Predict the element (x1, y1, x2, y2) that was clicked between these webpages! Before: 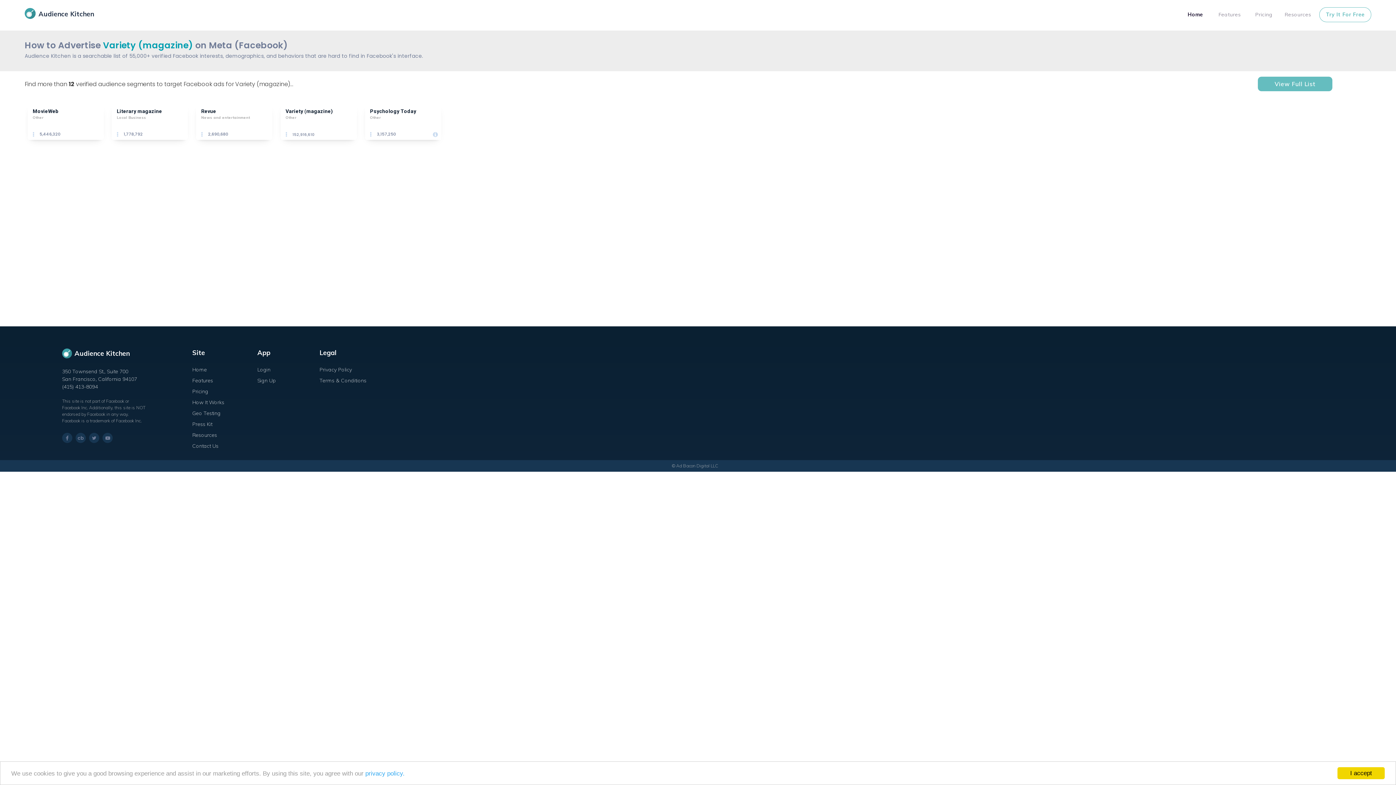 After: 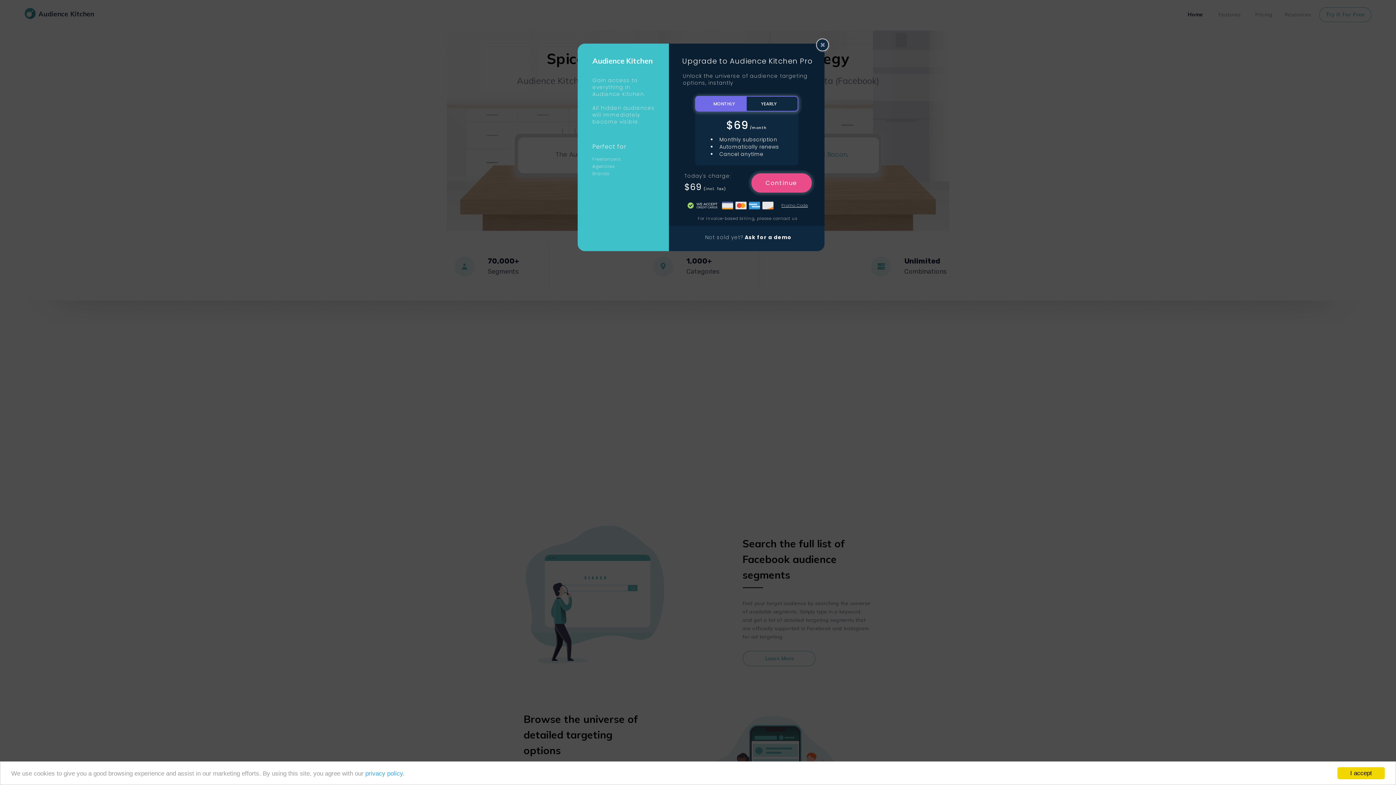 Action: bbox: (192, 386, 225, 397) label: Pricing